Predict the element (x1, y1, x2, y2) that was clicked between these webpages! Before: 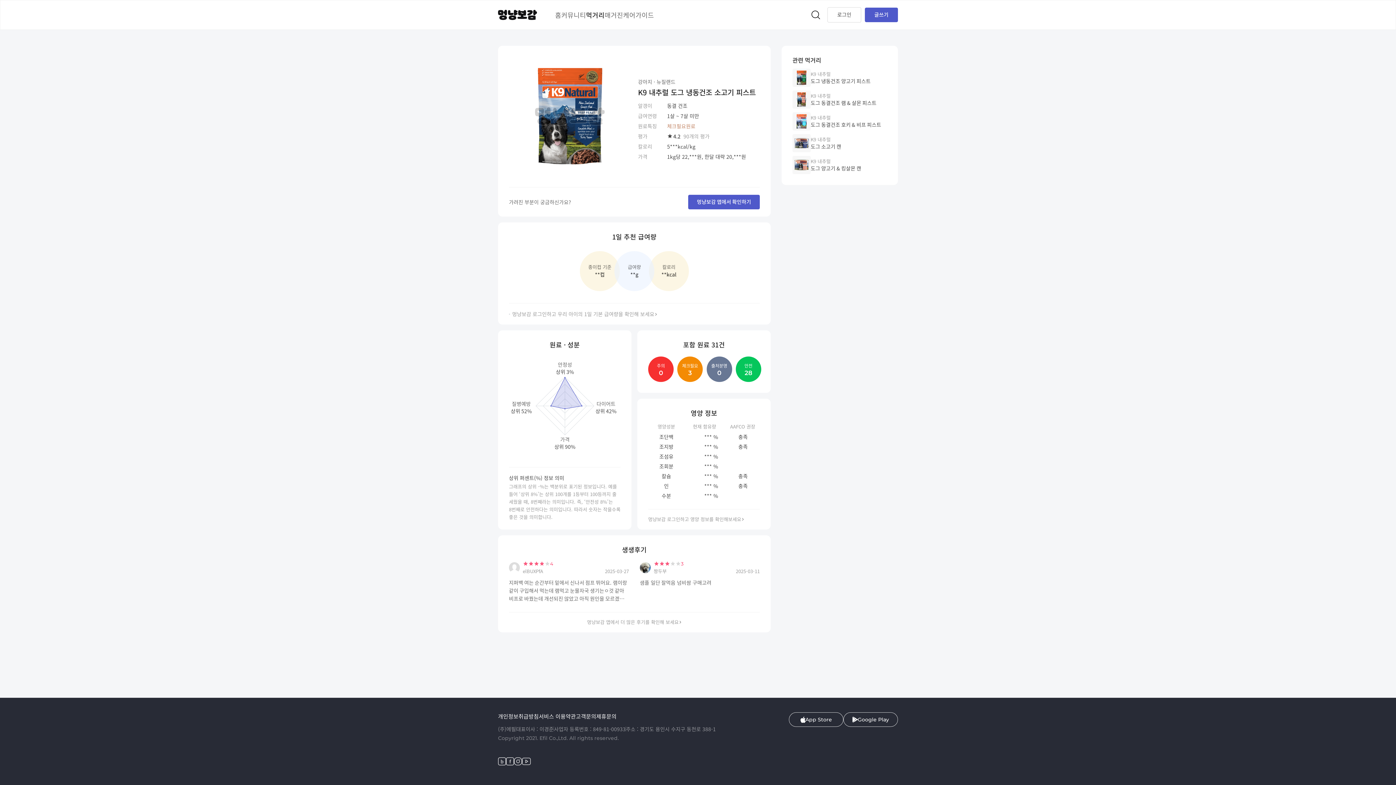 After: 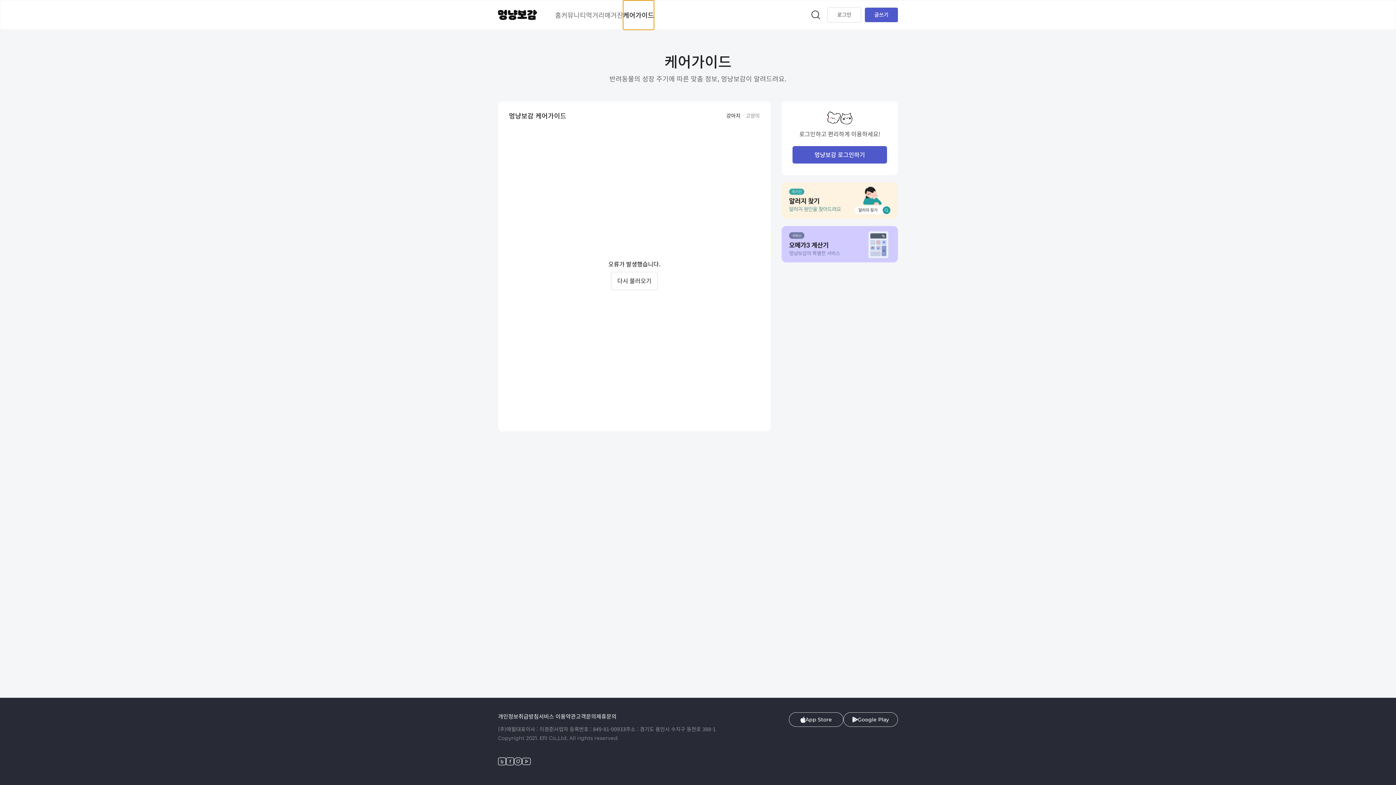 Action: label: 케어가이드 bbox: (623, 0, 654, 29)